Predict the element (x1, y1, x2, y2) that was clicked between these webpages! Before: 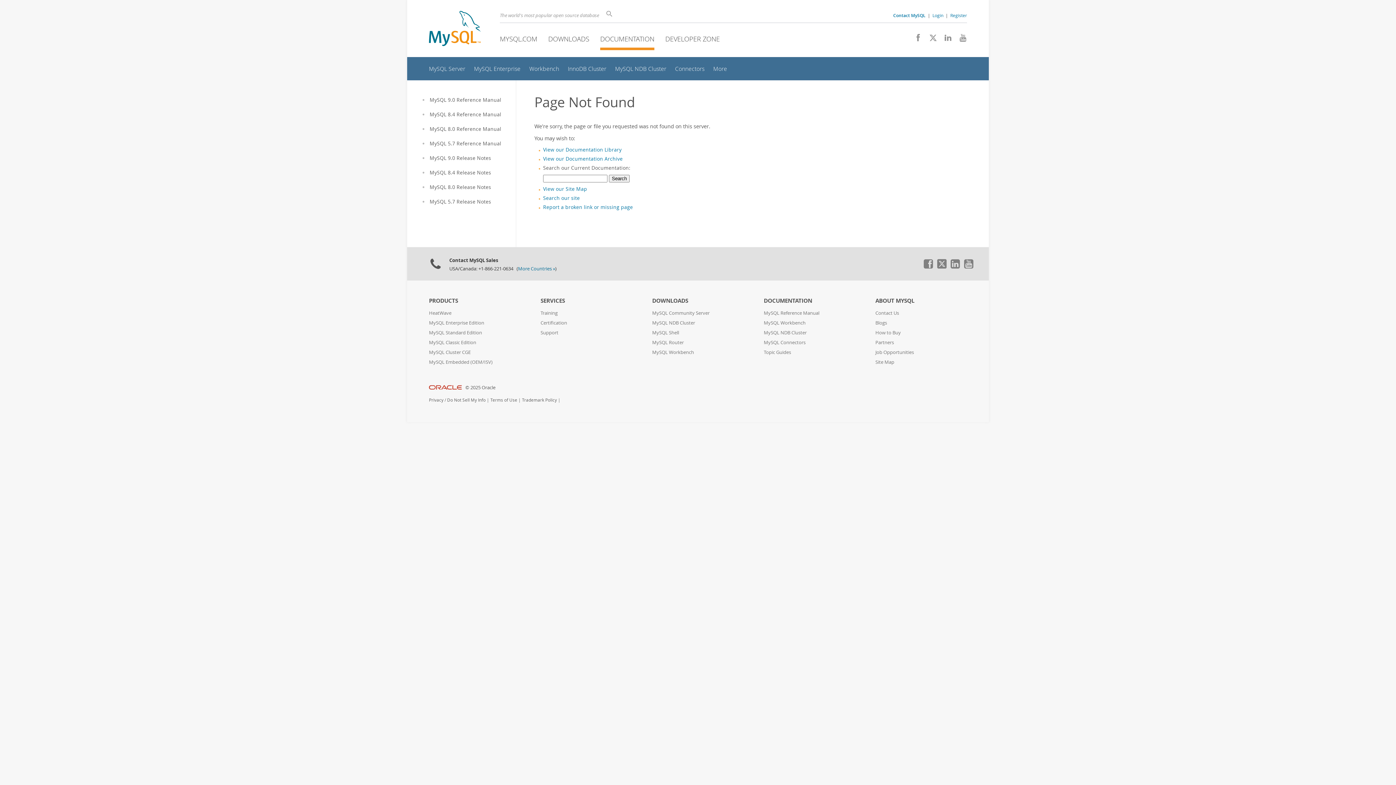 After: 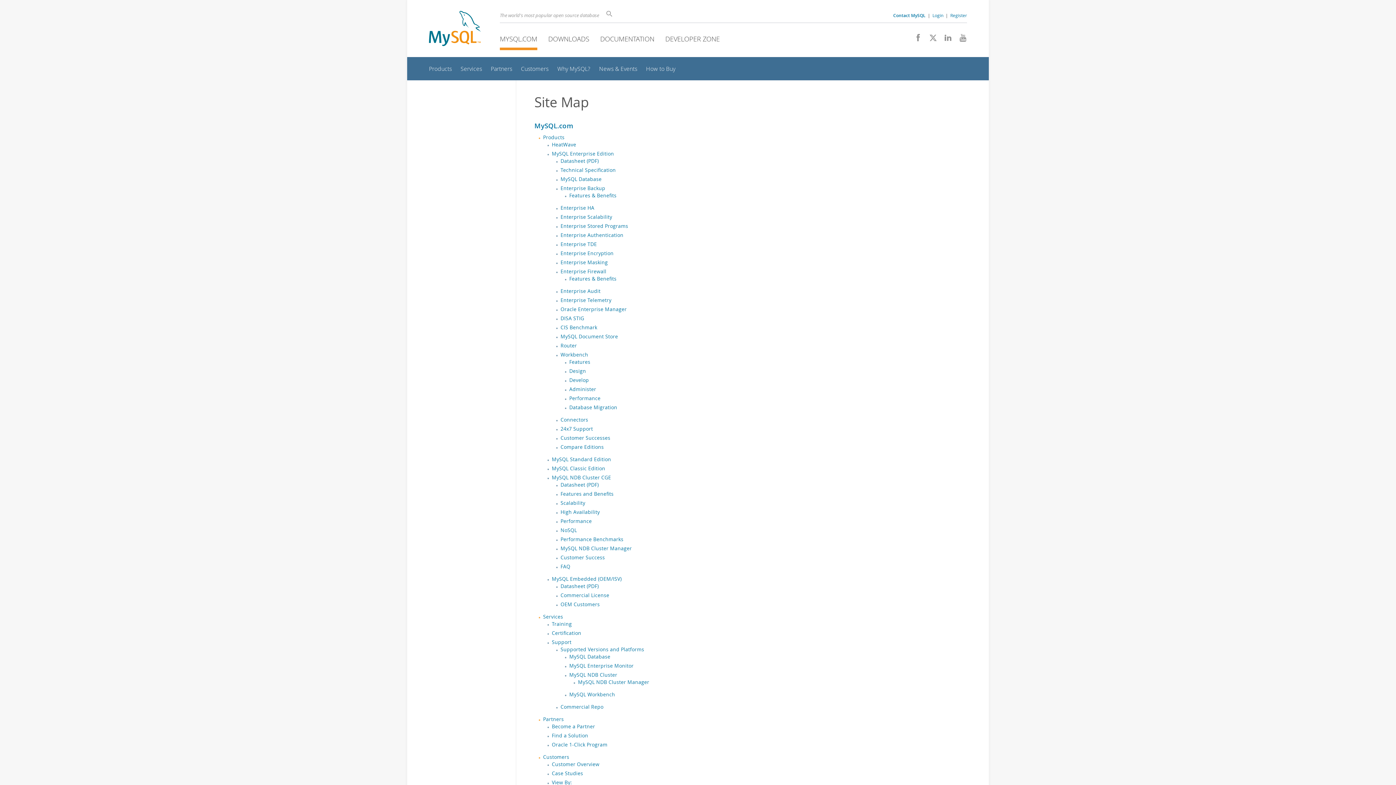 Action: label: Site Map bbox: (875, 359, 894, 365)